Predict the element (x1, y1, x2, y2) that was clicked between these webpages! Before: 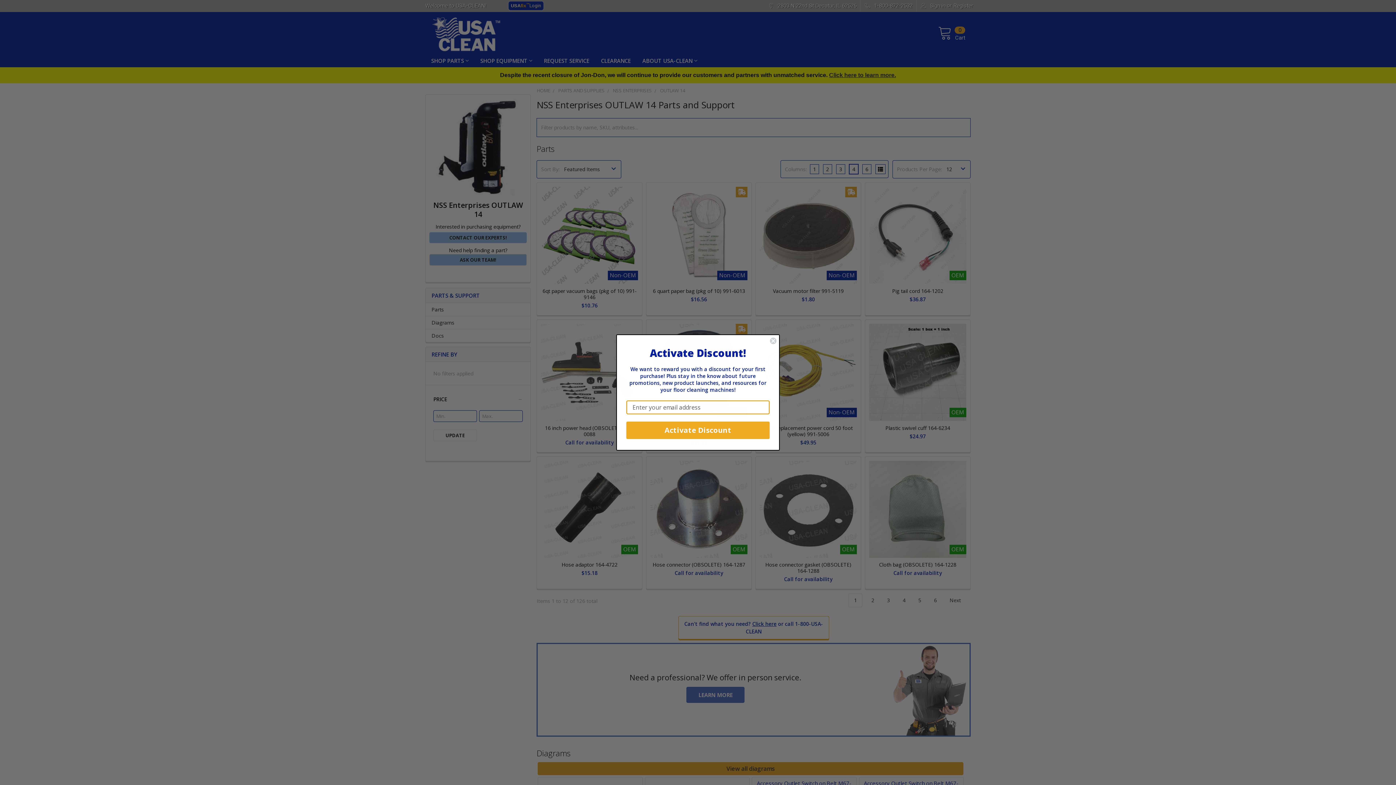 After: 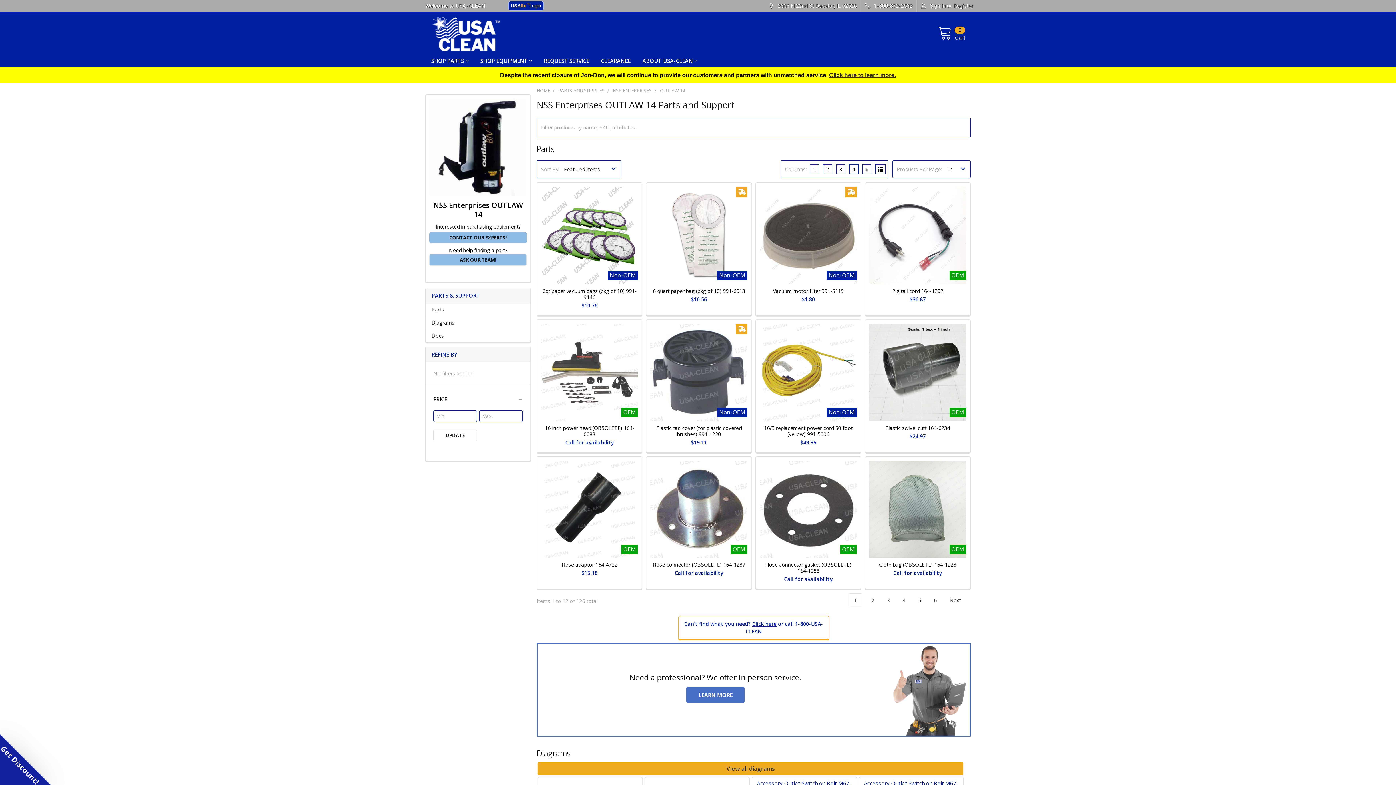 Action: label: Close dialog bbox: (769, 337, 777, 344)